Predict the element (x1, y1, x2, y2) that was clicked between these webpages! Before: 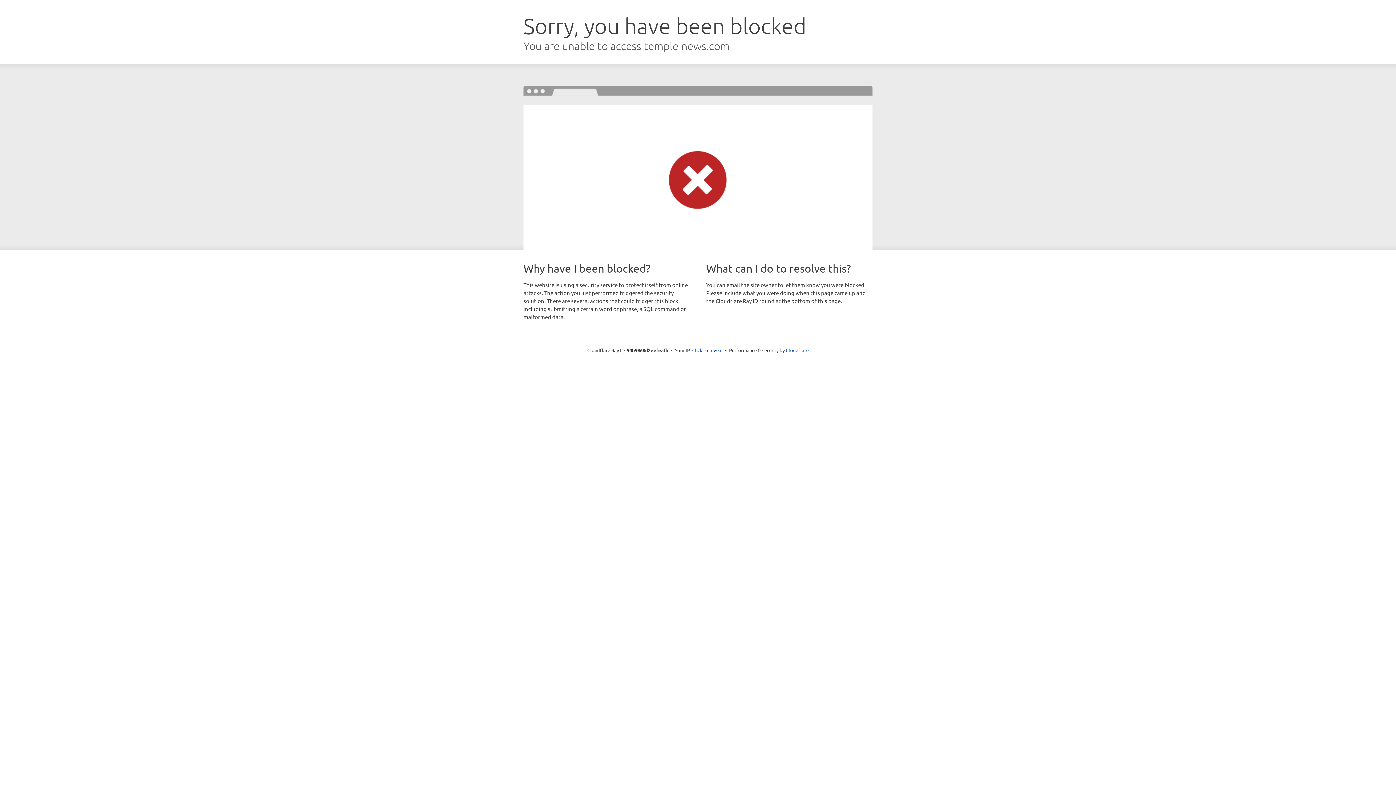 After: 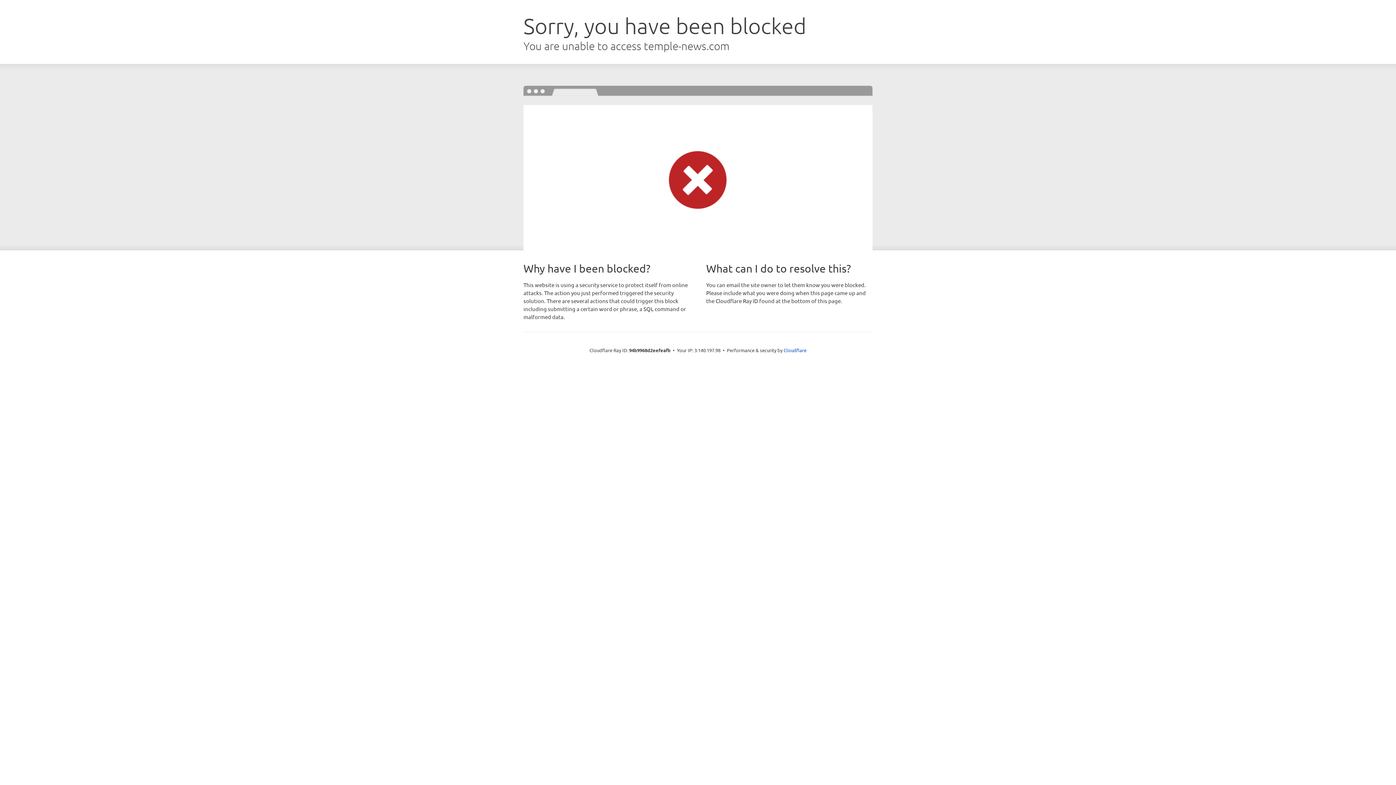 Action: label: Click to reveal bbox: (692, 346, 722, 353)